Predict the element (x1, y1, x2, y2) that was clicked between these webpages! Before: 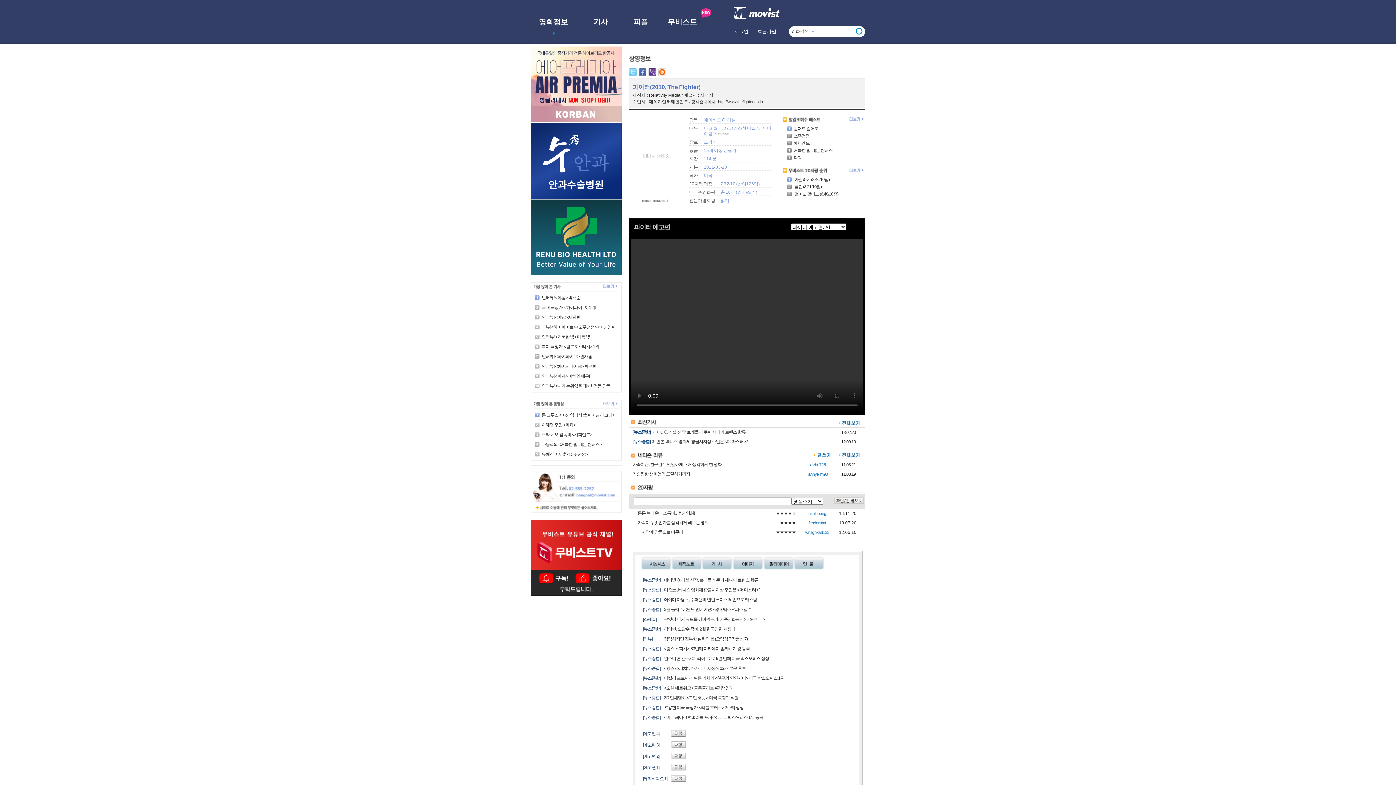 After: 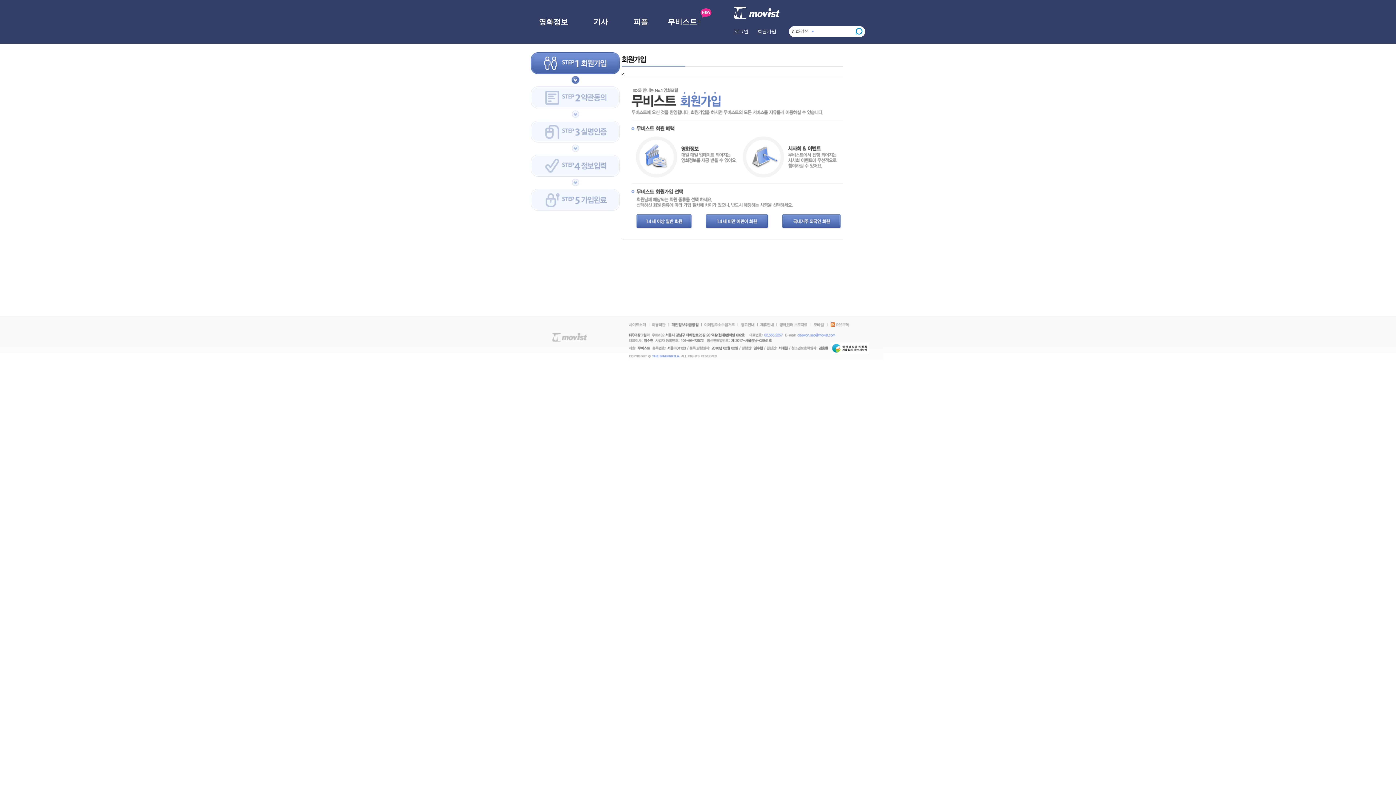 Action: label: 회원가입 bbox: (757, 28, 776, 34)